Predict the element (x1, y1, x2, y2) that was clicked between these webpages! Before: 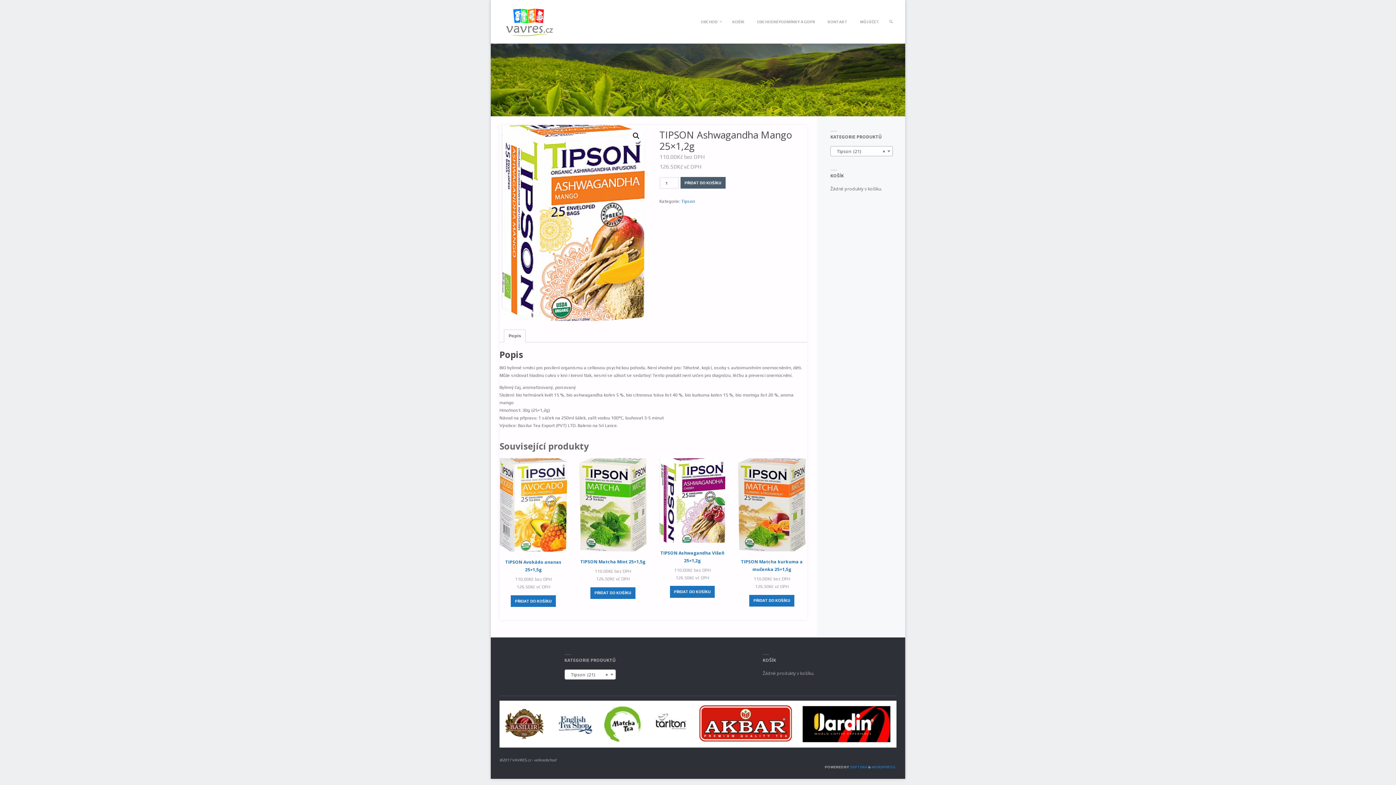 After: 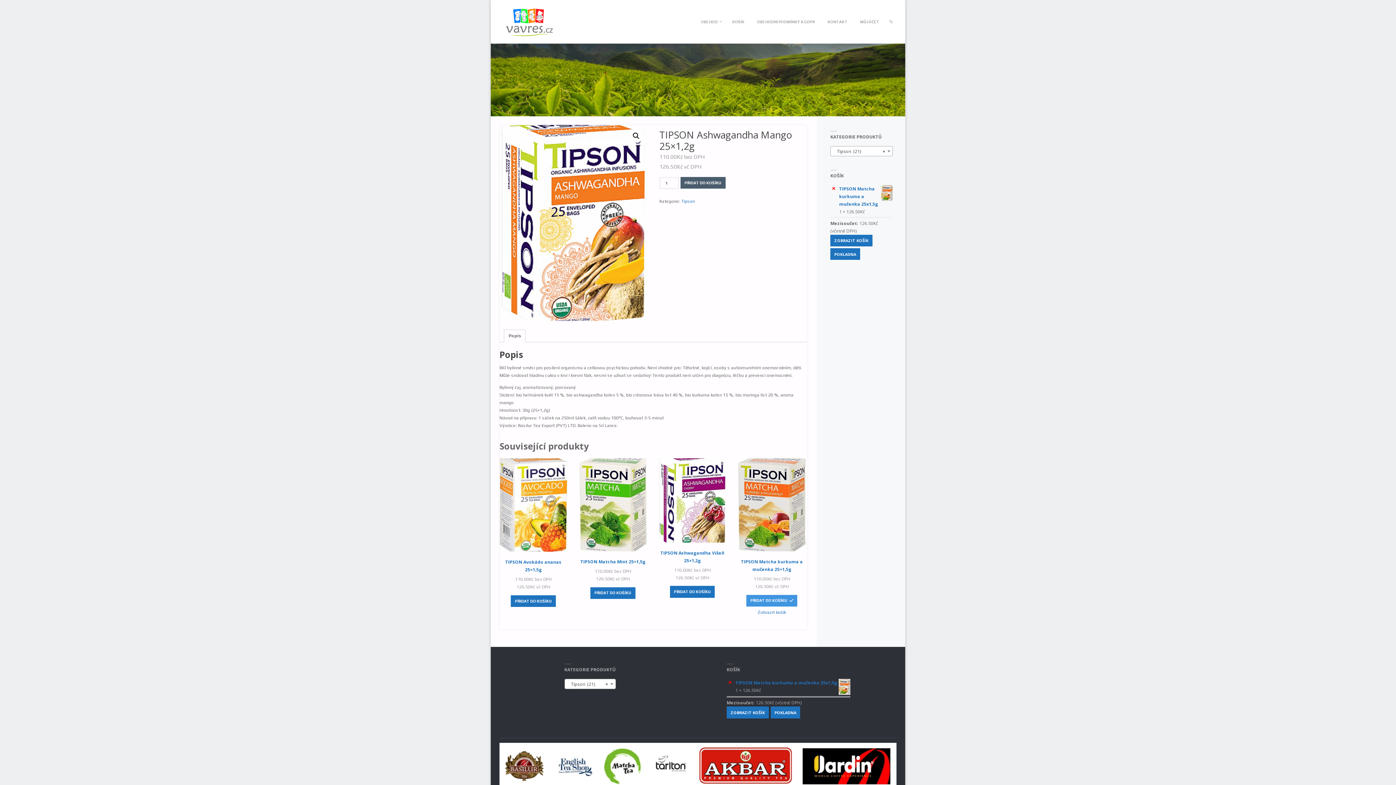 Action: label: Přidat “TIPSON Matcha kurkuma a mučenka 25x1,5g” do košíku bbox: (749, 595, 794, 606)